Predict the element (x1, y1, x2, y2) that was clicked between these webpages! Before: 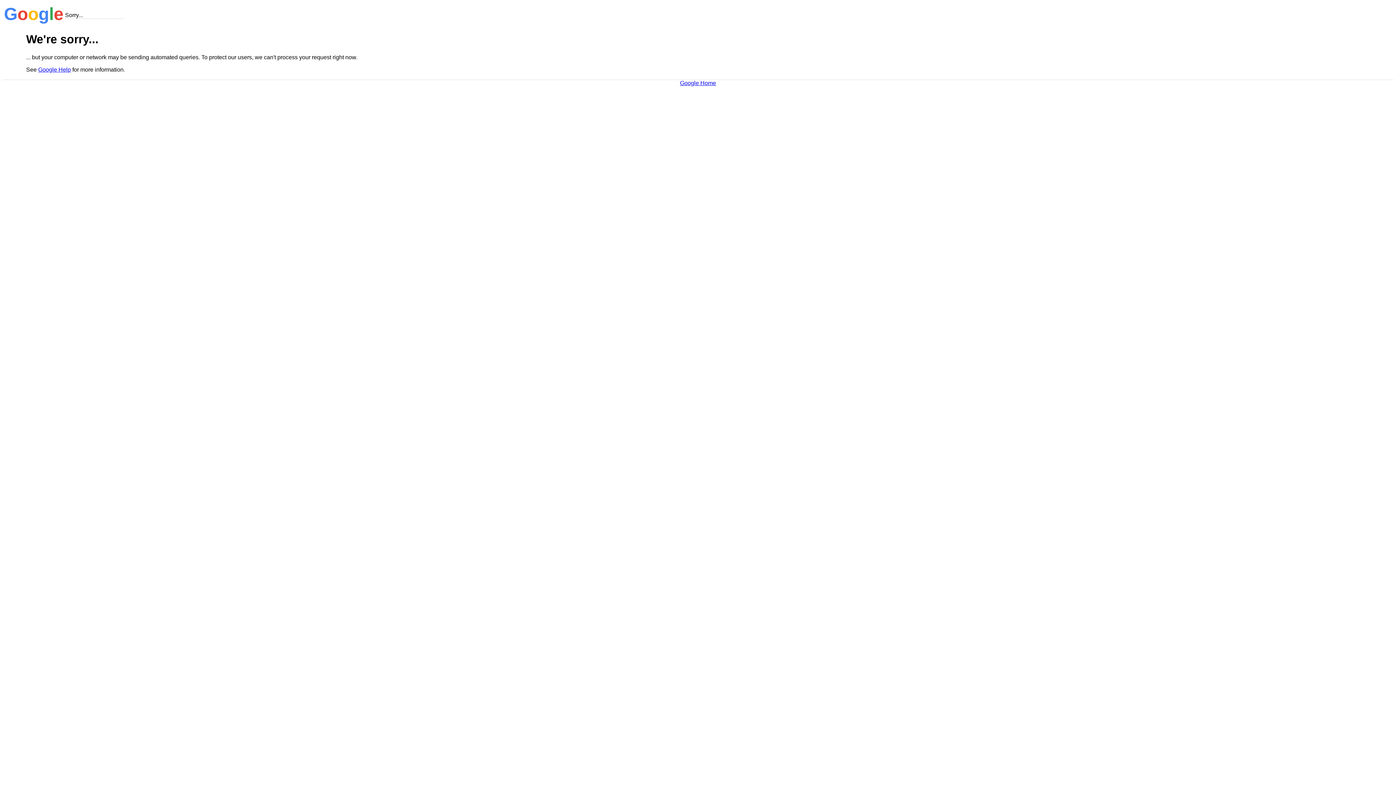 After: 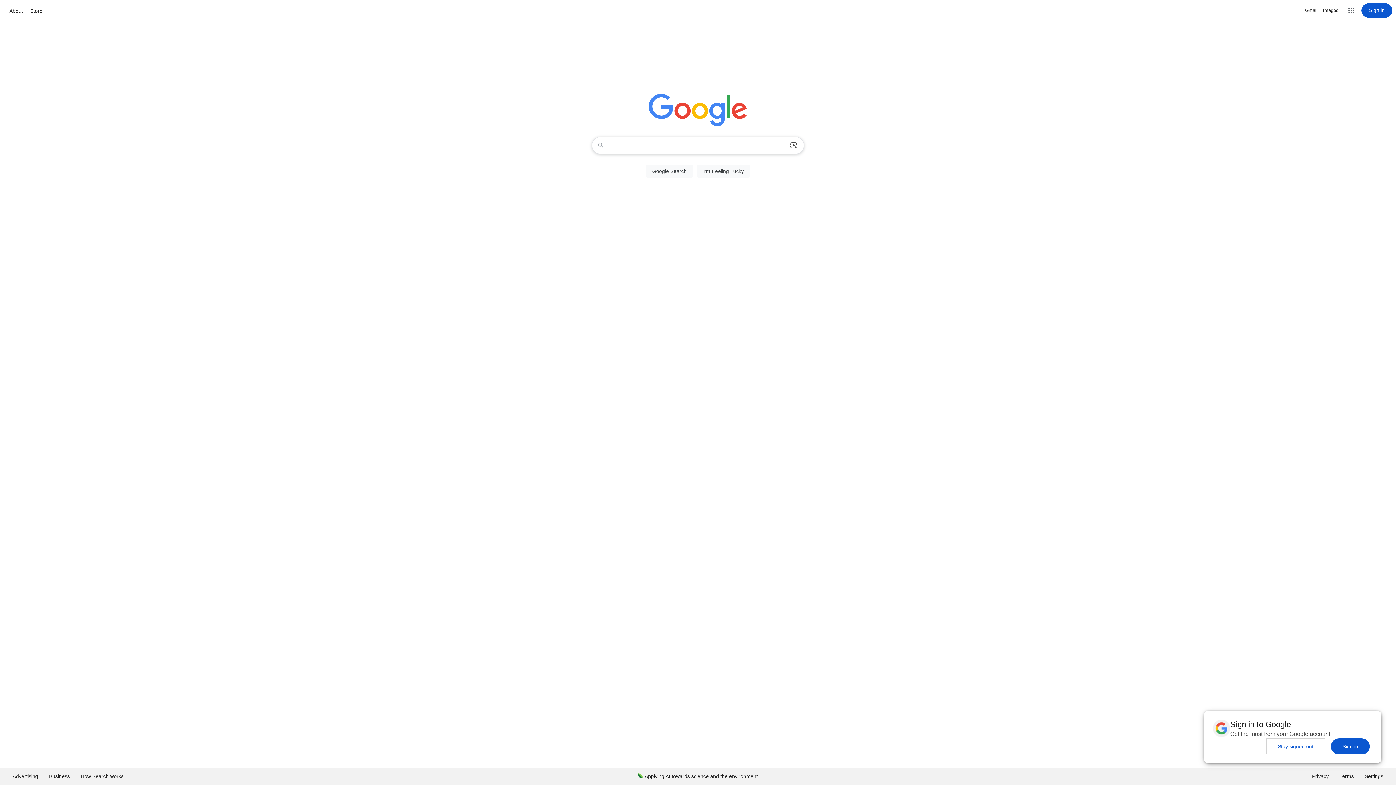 Action: bbox: (680, 79, 716, 86) label: Google Home